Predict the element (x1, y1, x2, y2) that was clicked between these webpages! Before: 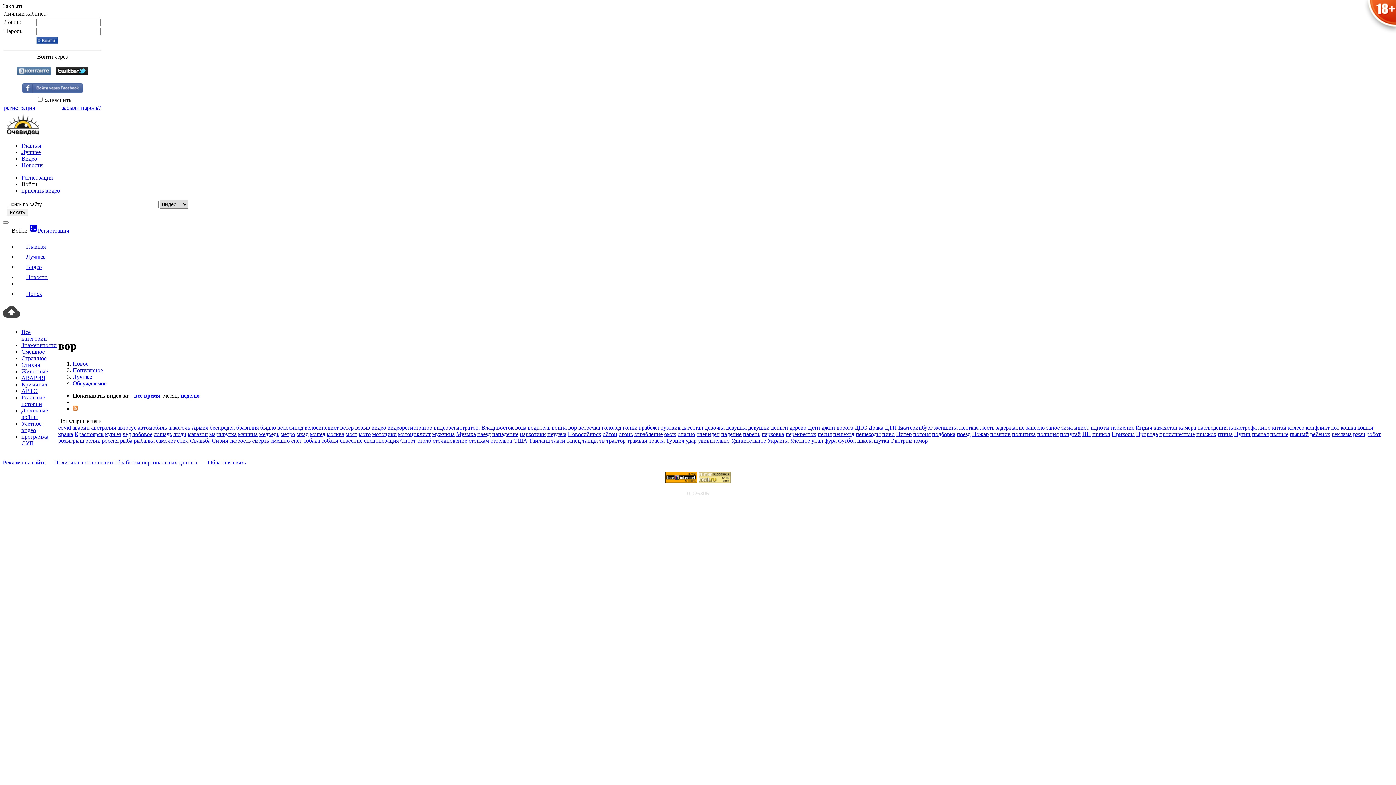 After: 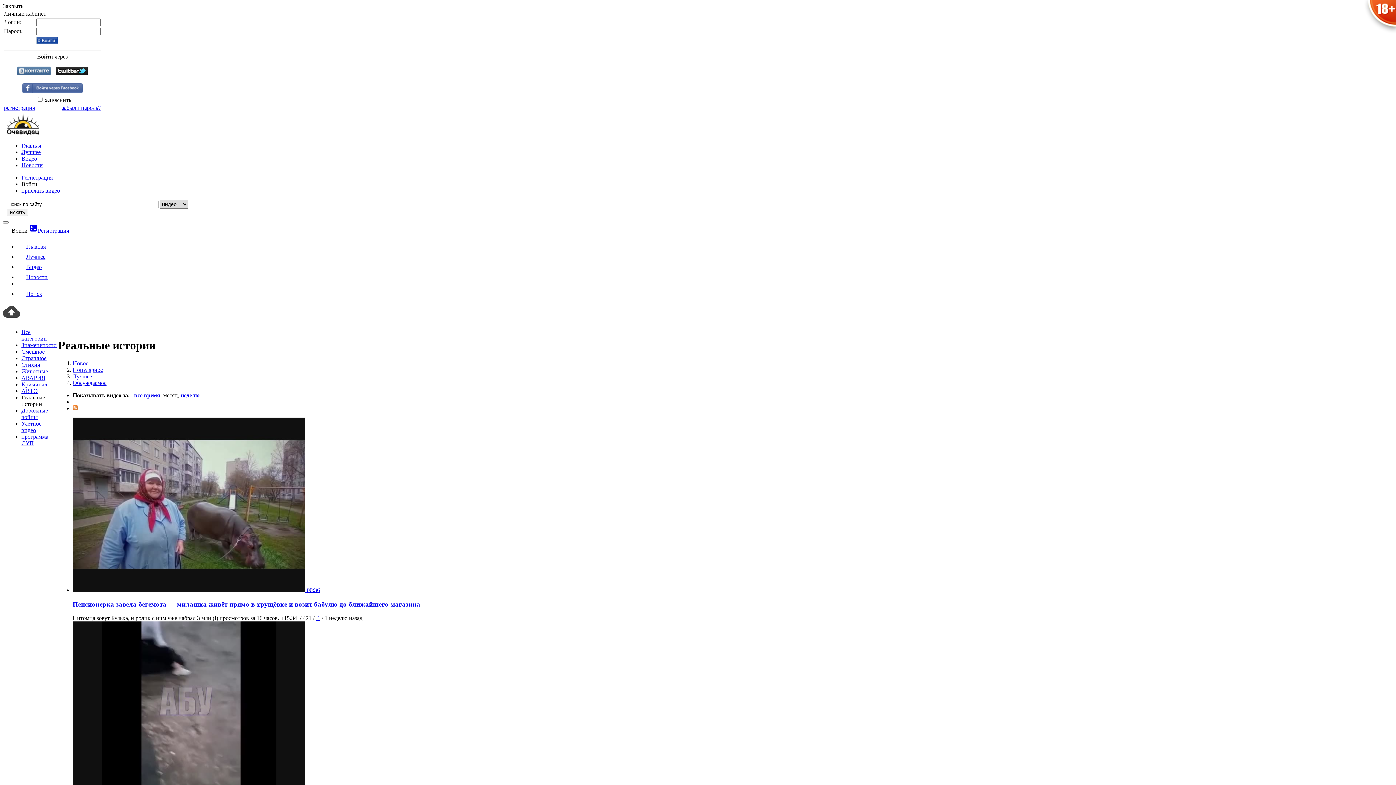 Action: bbox: (21, 394, 45, 407) label: Реальные истории